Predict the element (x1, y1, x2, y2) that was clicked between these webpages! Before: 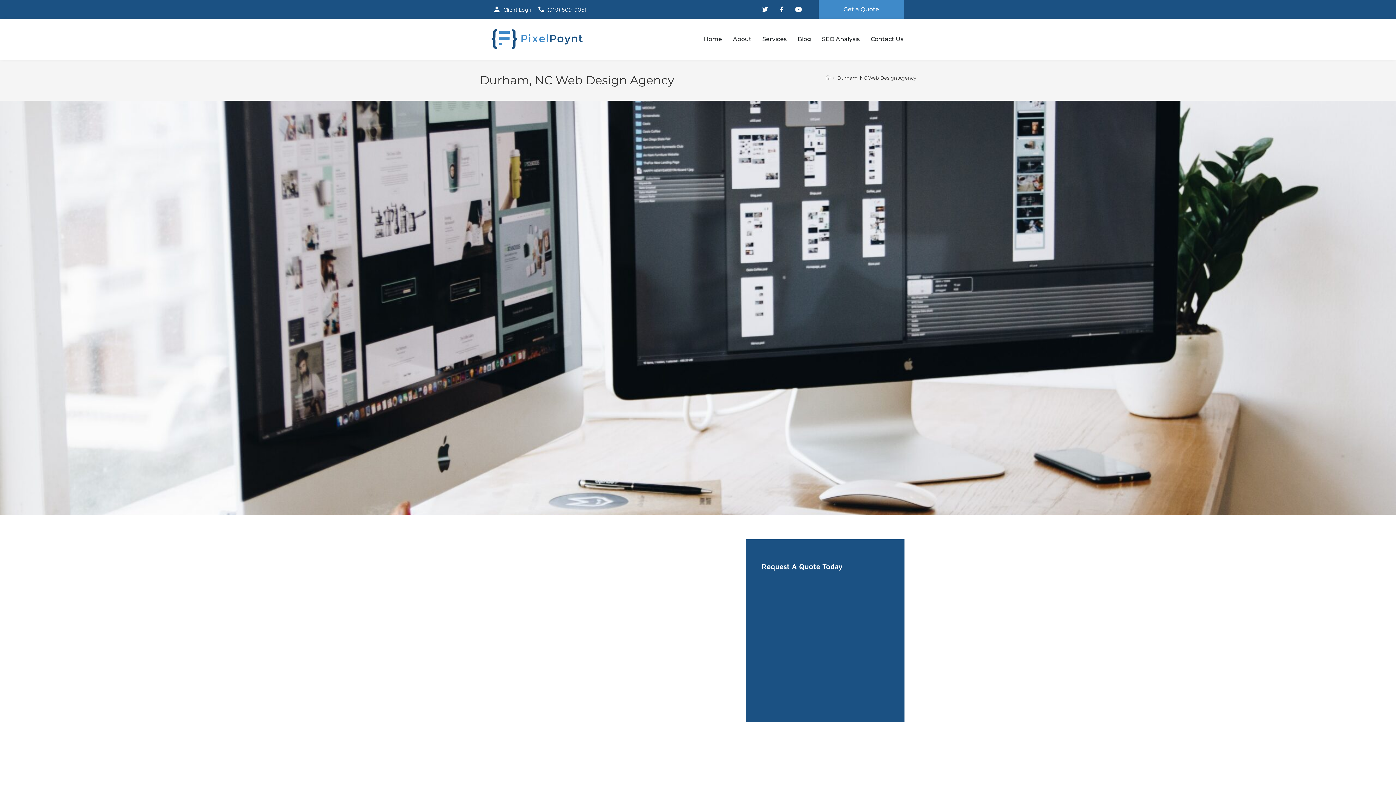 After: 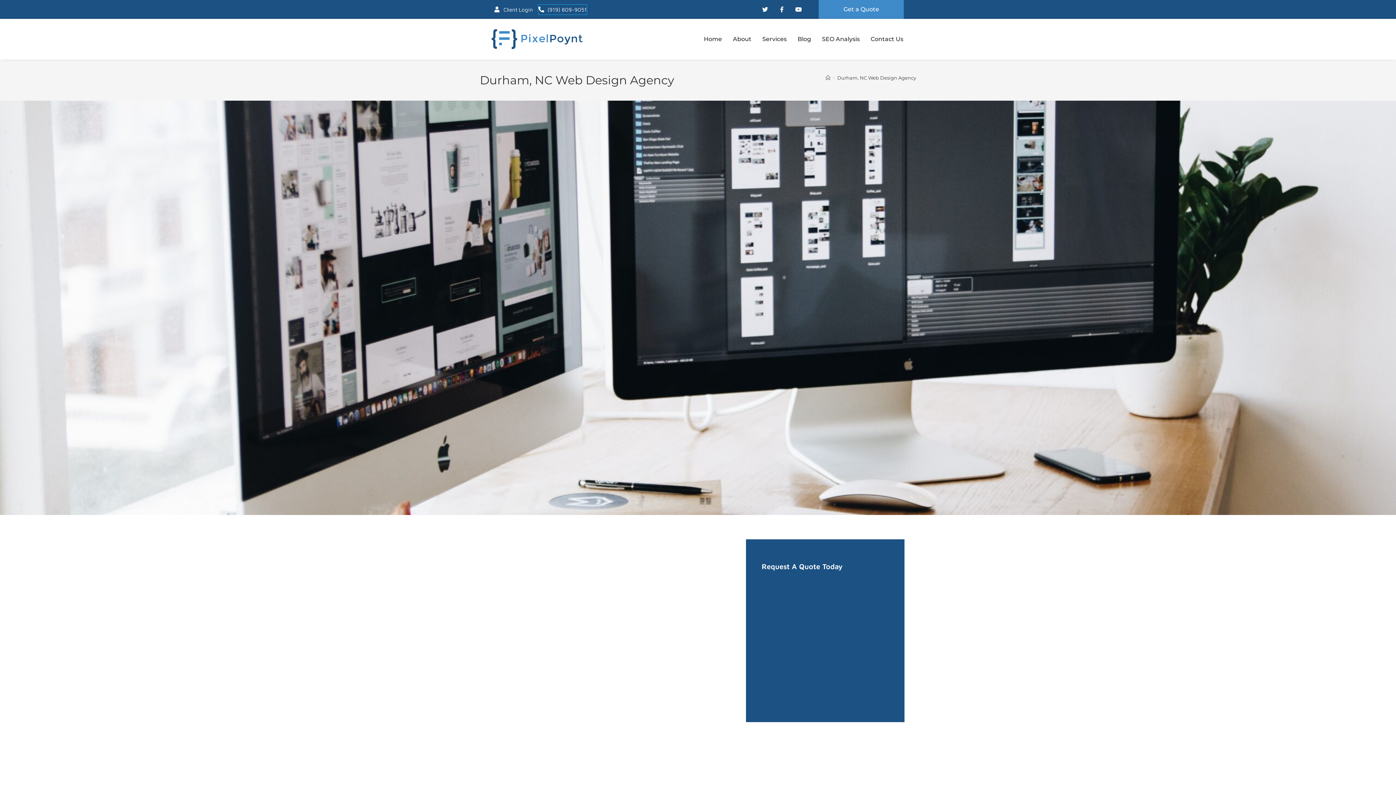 Action: bbox: (538, 4, 586, 14) label: (919) 809-9051